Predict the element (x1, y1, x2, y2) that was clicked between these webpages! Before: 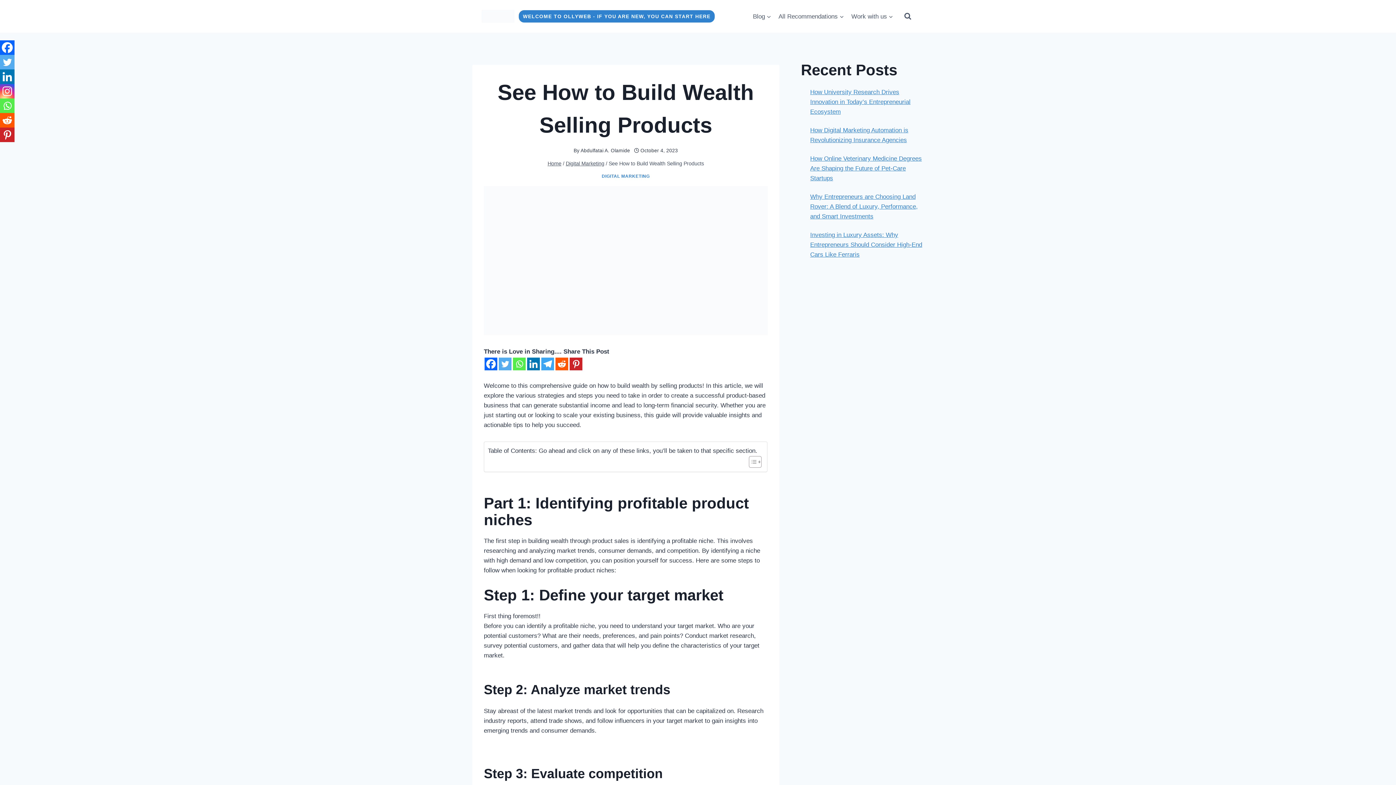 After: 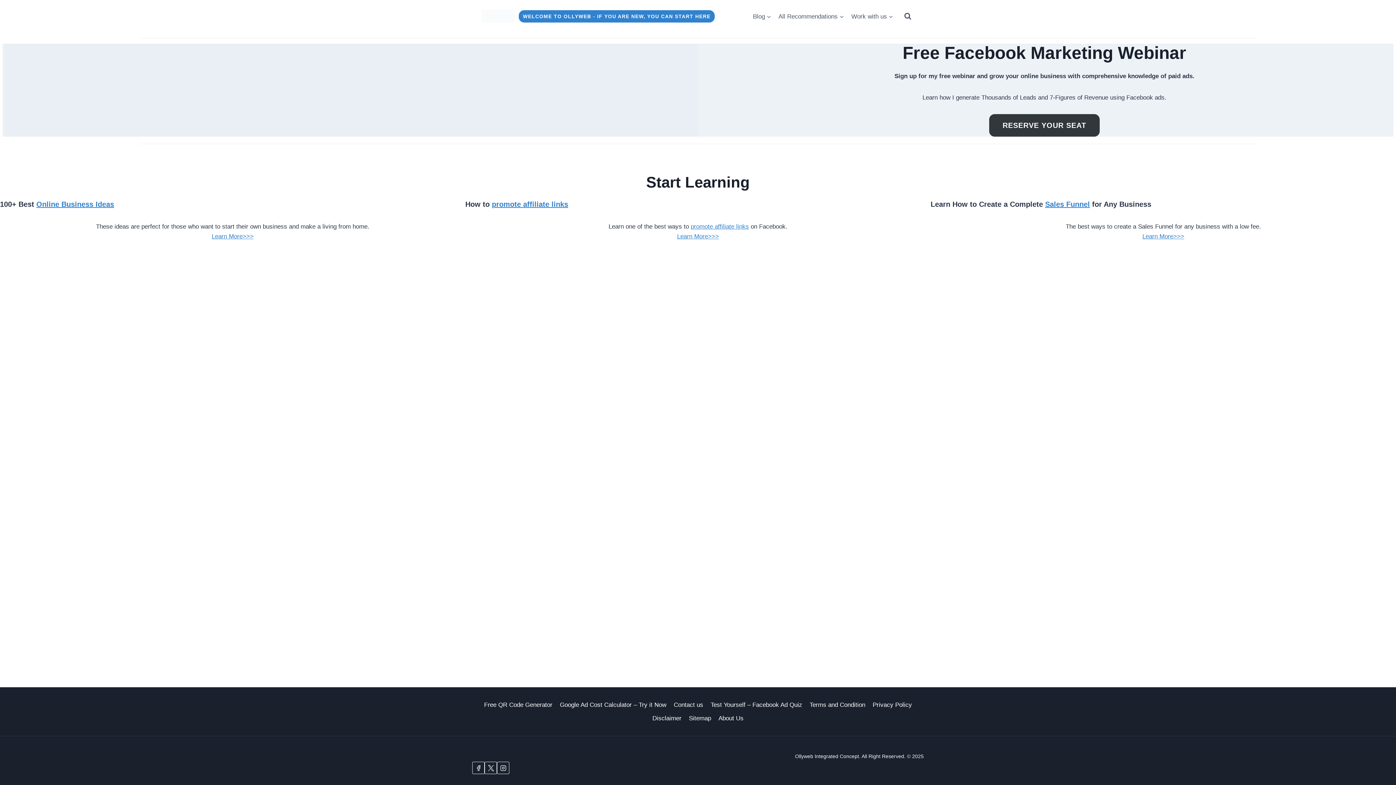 Action: label: Home bbox: (547, 160, 561, 166)